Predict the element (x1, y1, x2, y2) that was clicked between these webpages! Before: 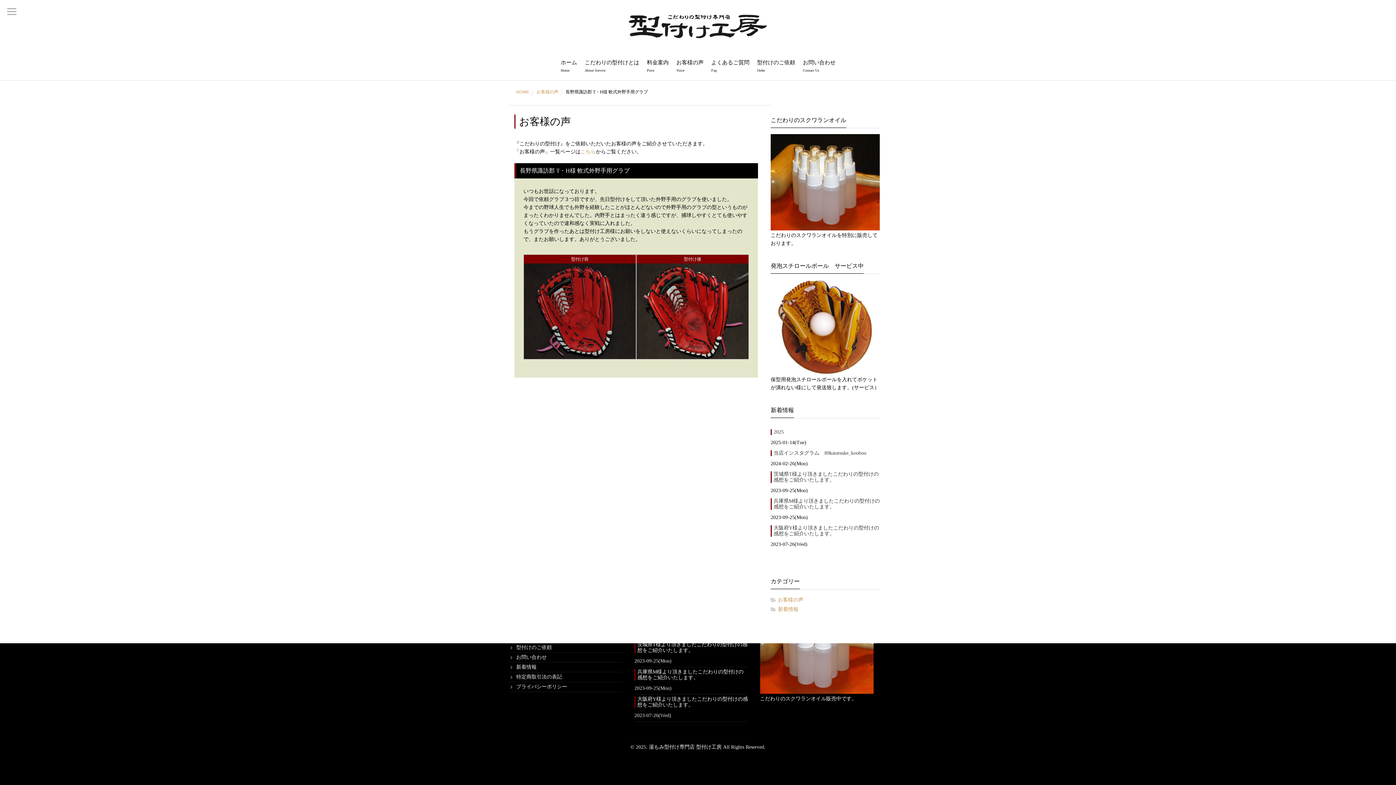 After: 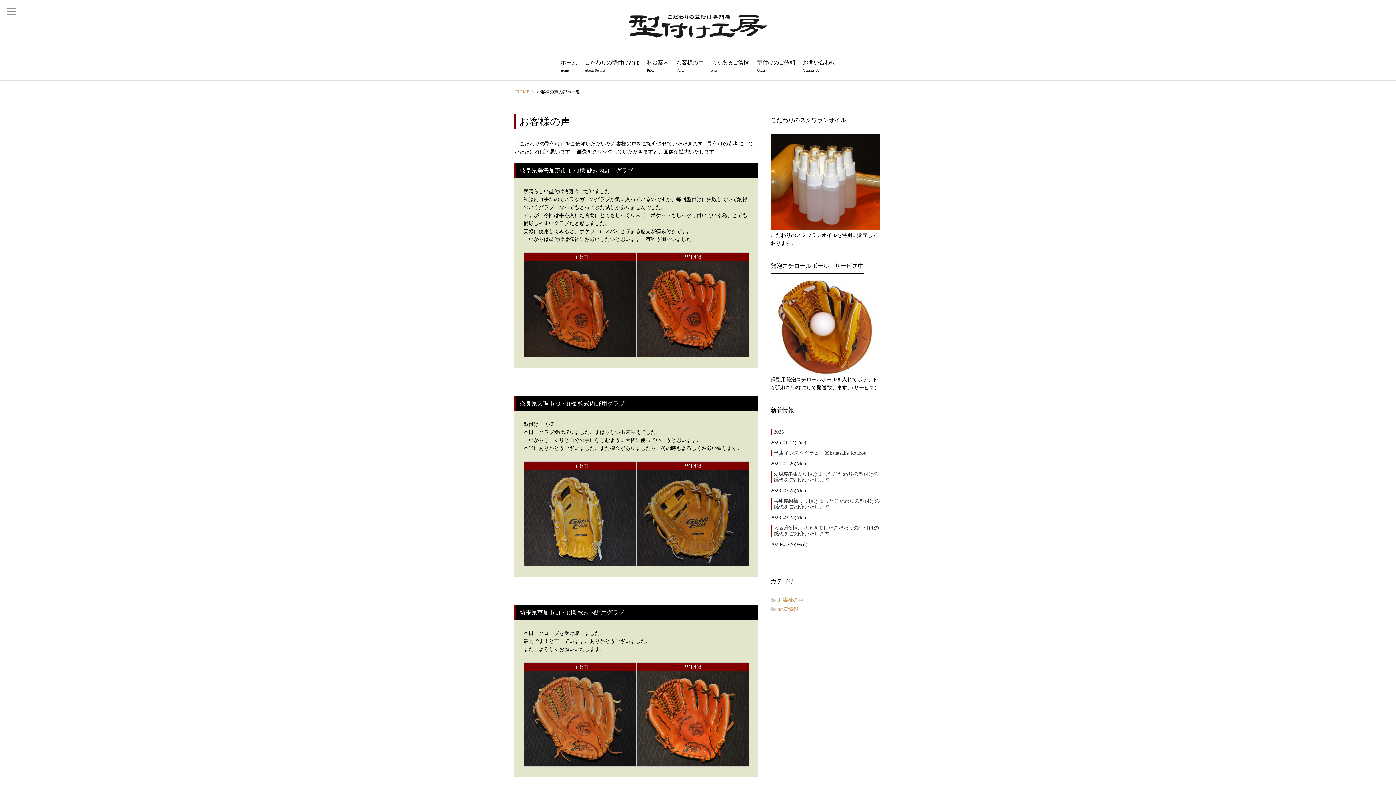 Action: bbox: (770, 597, 880, 603) label: お客様の声